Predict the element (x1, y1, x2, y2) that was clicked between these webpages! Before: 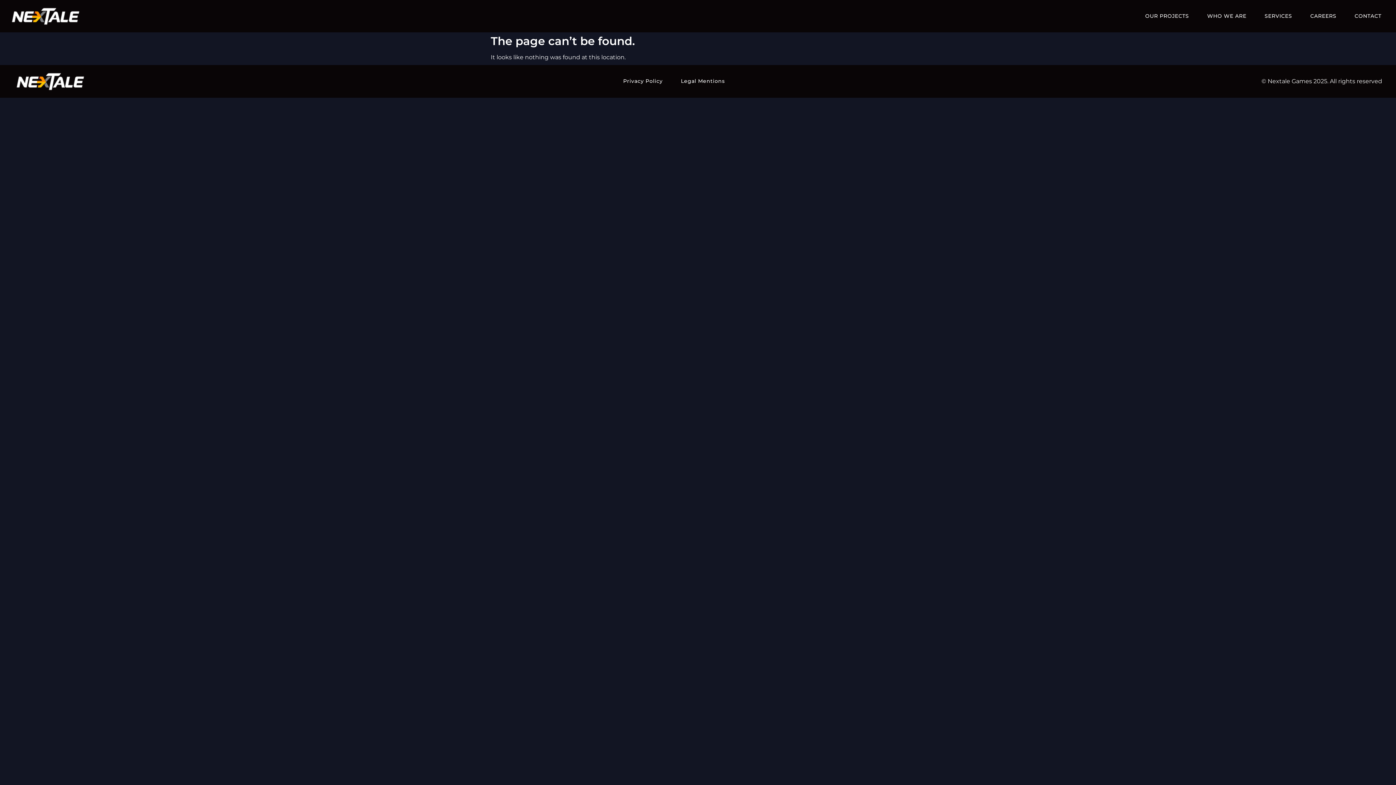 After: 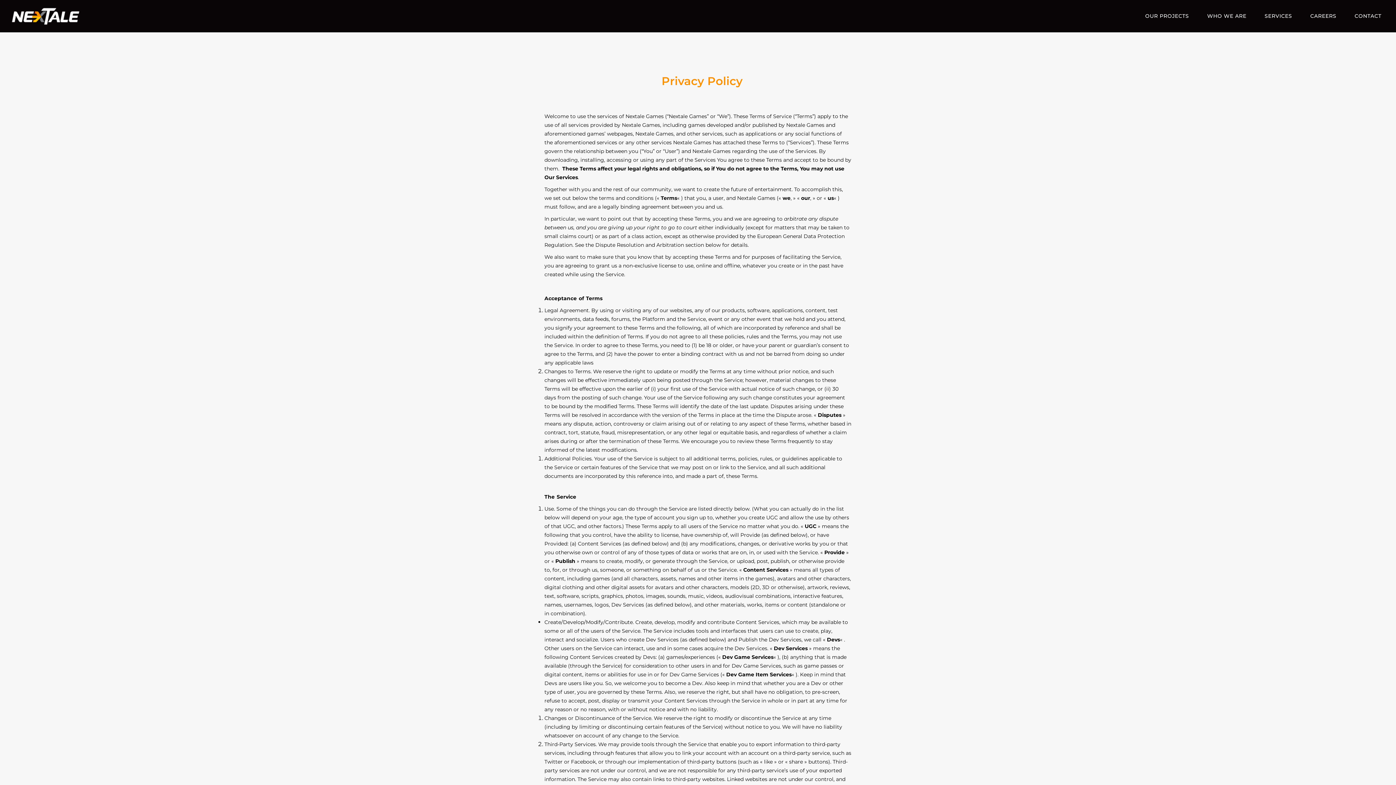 Action: bbox: (617, 75, 668, 87) label: Privacy Policy